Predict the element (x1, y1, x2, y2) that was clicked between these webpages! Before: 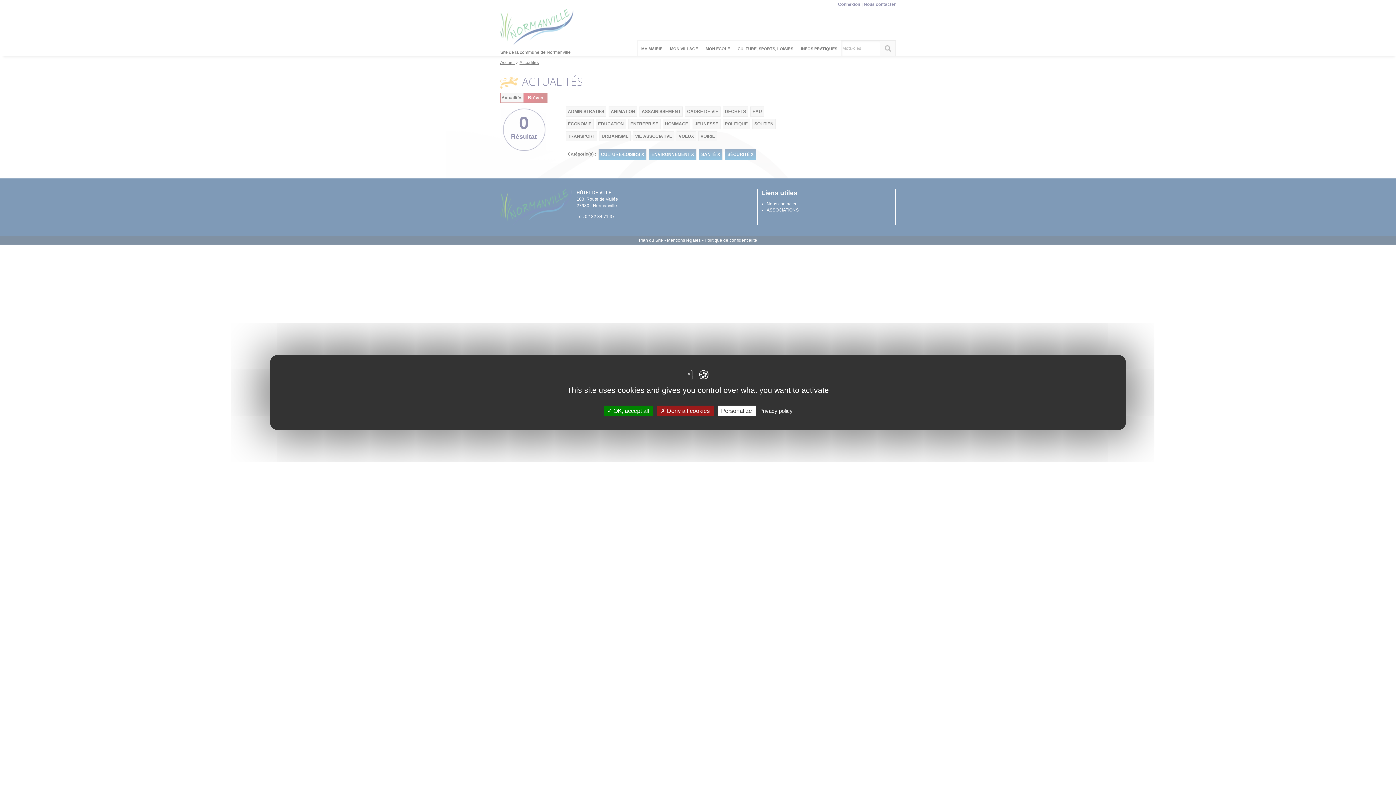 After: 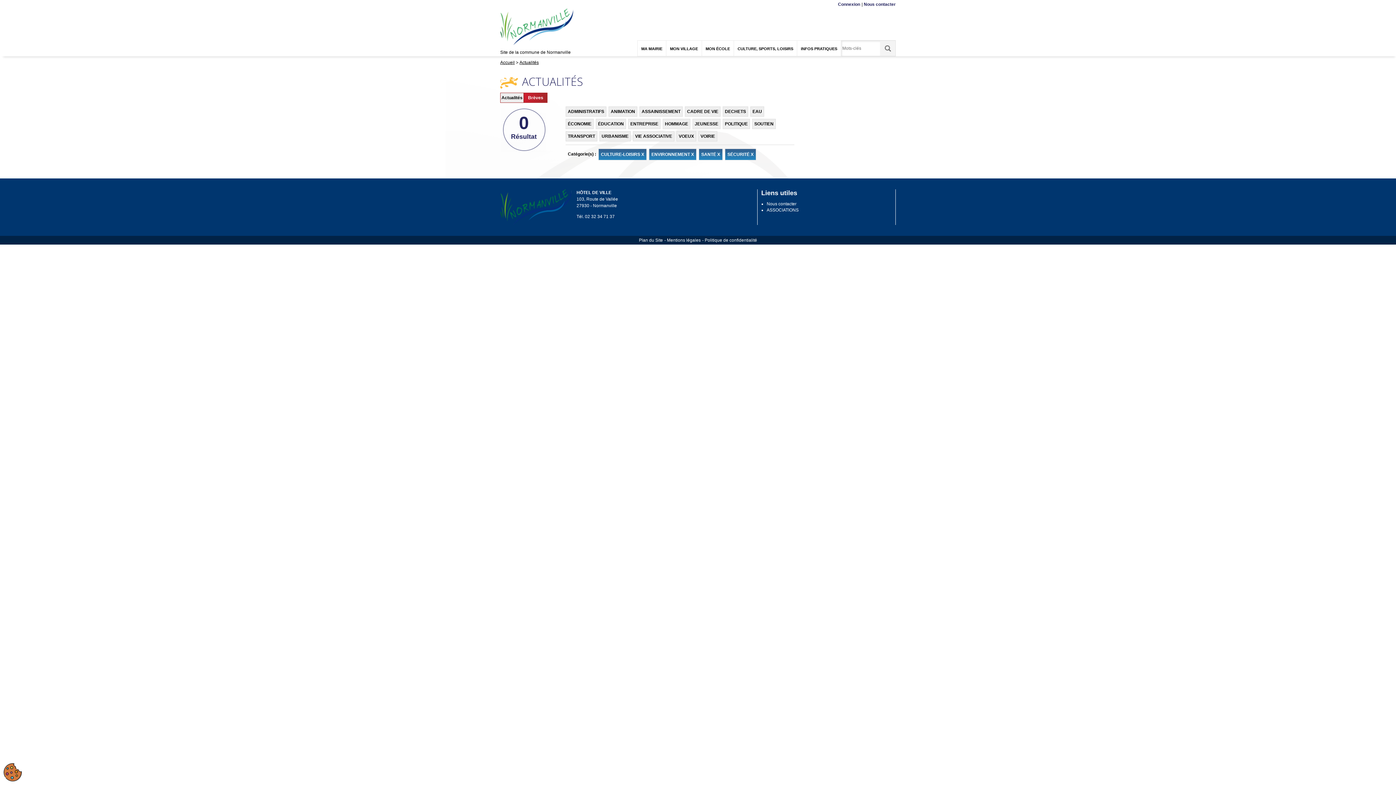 Action: bbox: (657, 405, 713, 416) label:  Deny all cookies